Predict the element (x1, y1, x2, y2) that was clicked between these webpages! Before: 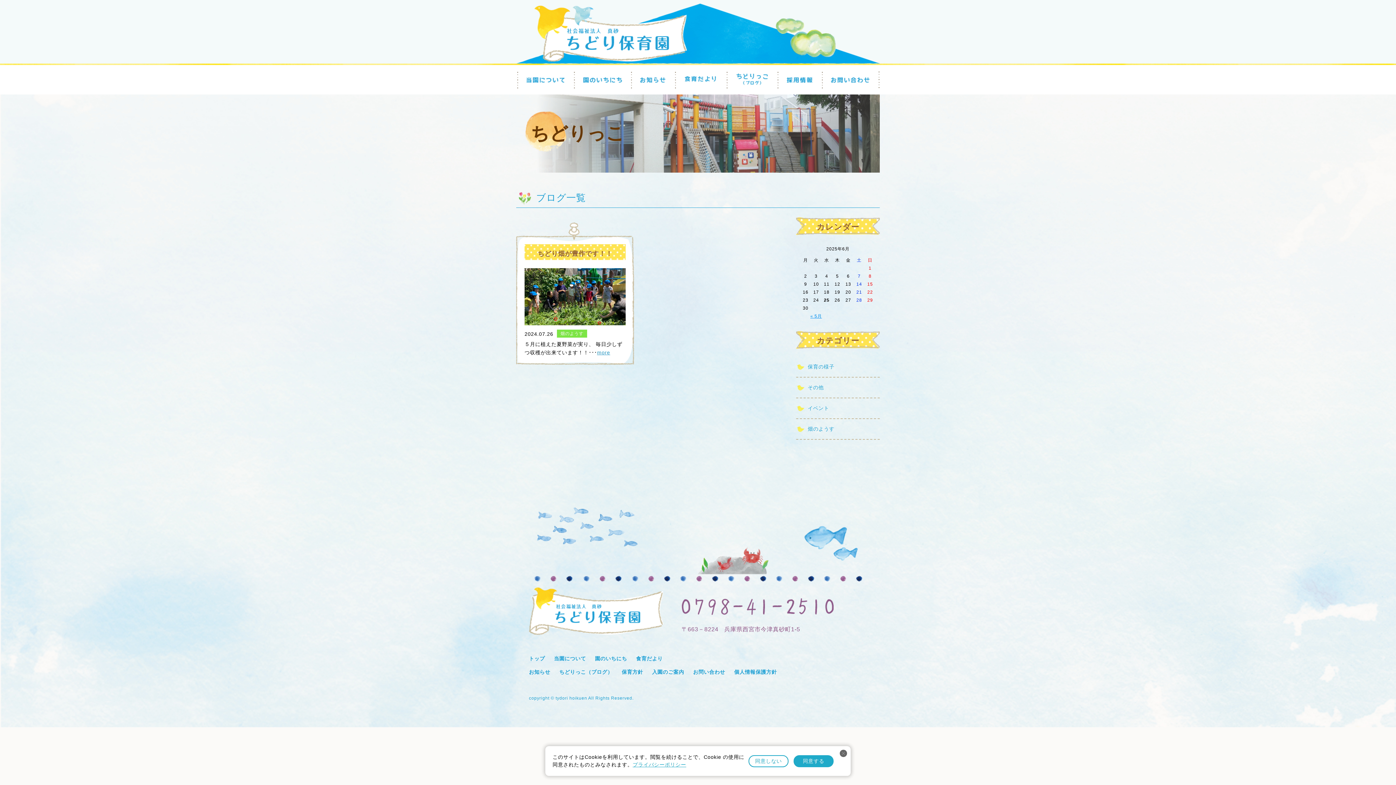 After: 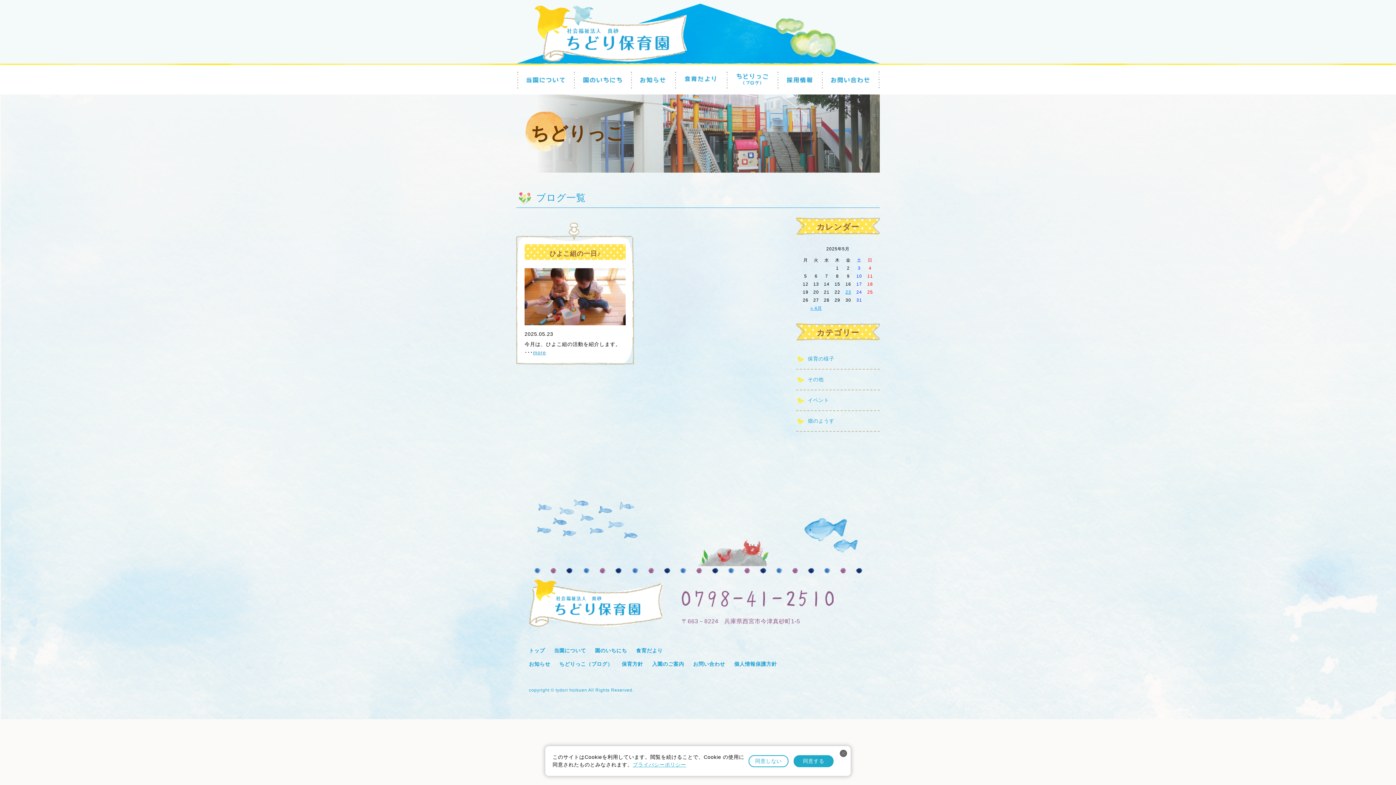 Action: bbox: (810, 313, 822, 318) label: « 5月